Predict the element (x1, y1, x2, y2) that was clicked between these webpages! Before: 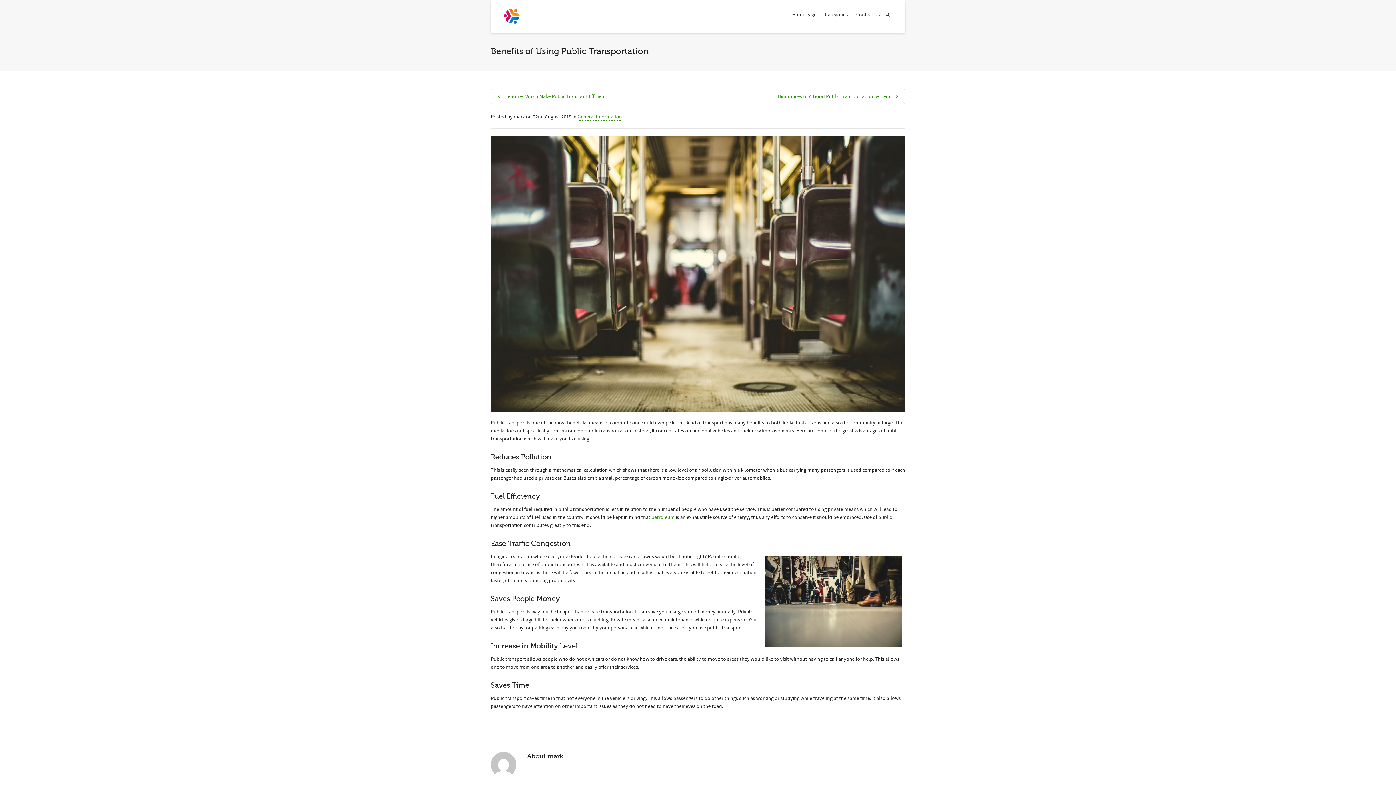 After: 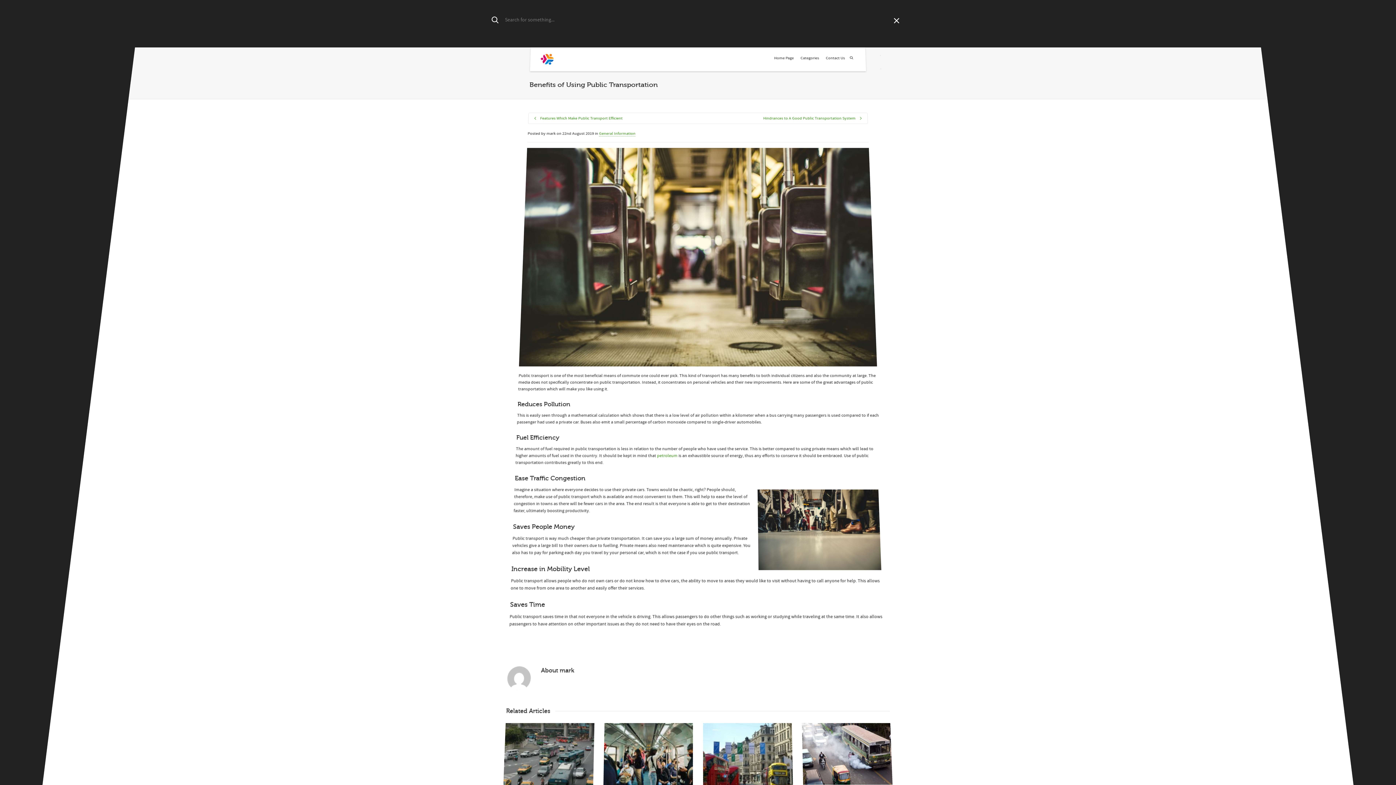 Action: bbox: (881, 7, 892, 24)